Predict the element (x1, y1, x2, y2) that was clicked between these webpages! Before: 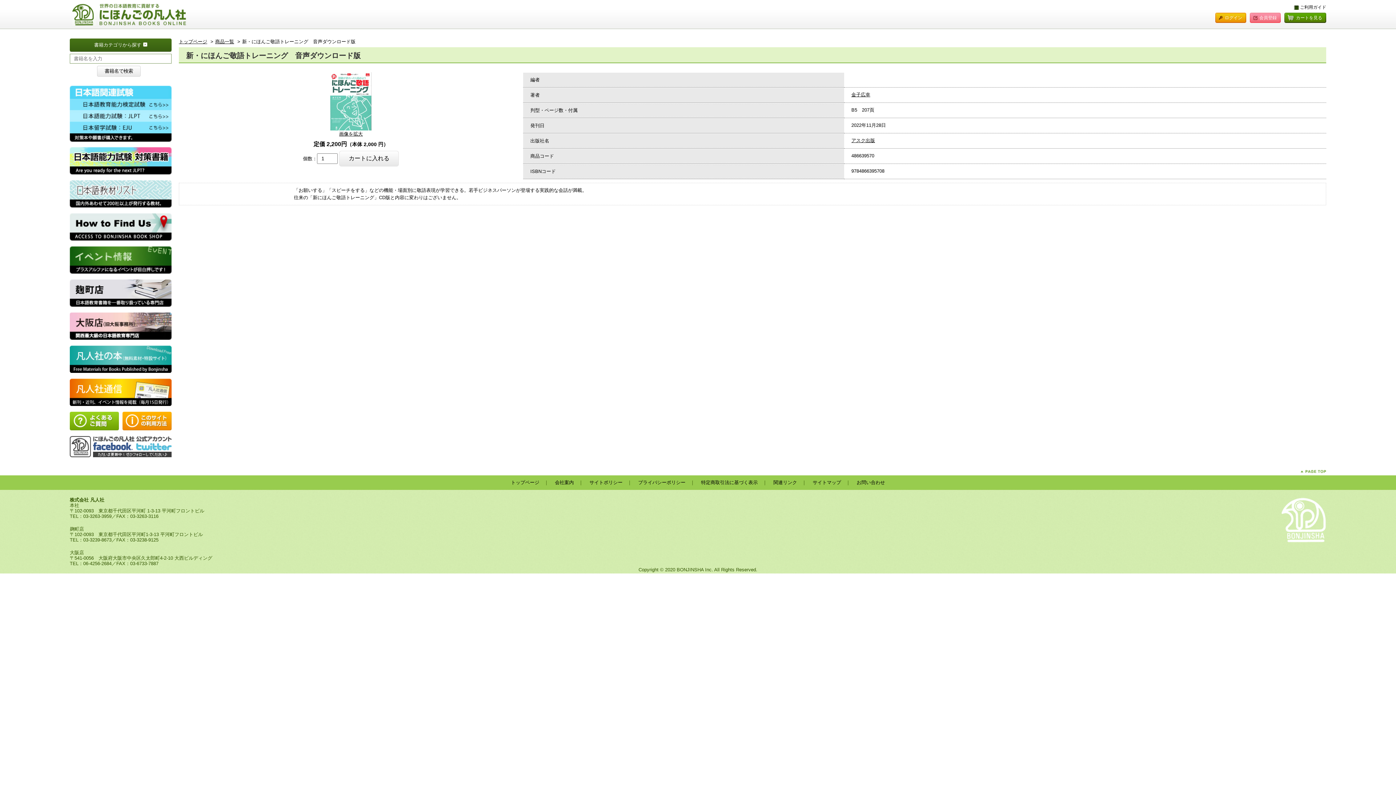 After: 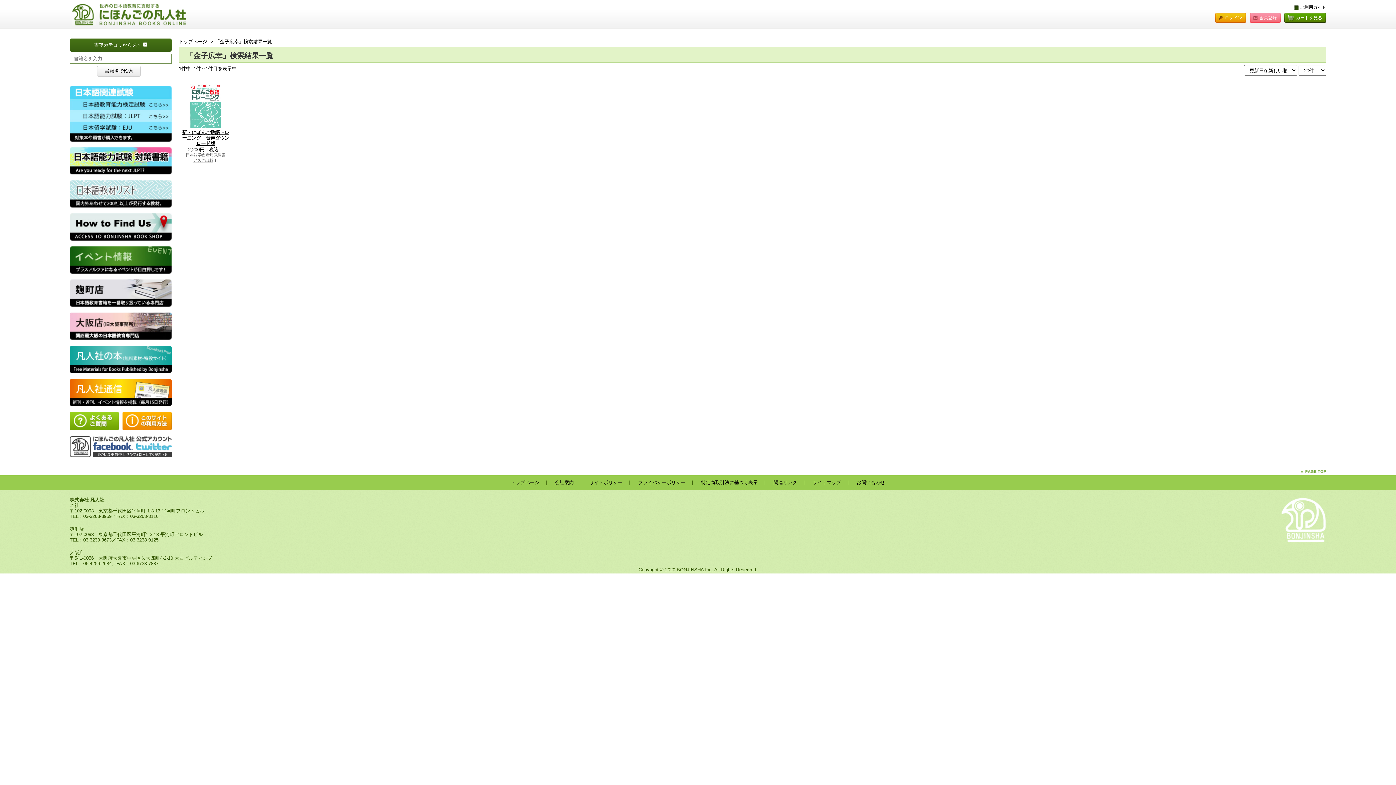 Action: label: 金子広幸 bbox: (851, 92, 870, 97)